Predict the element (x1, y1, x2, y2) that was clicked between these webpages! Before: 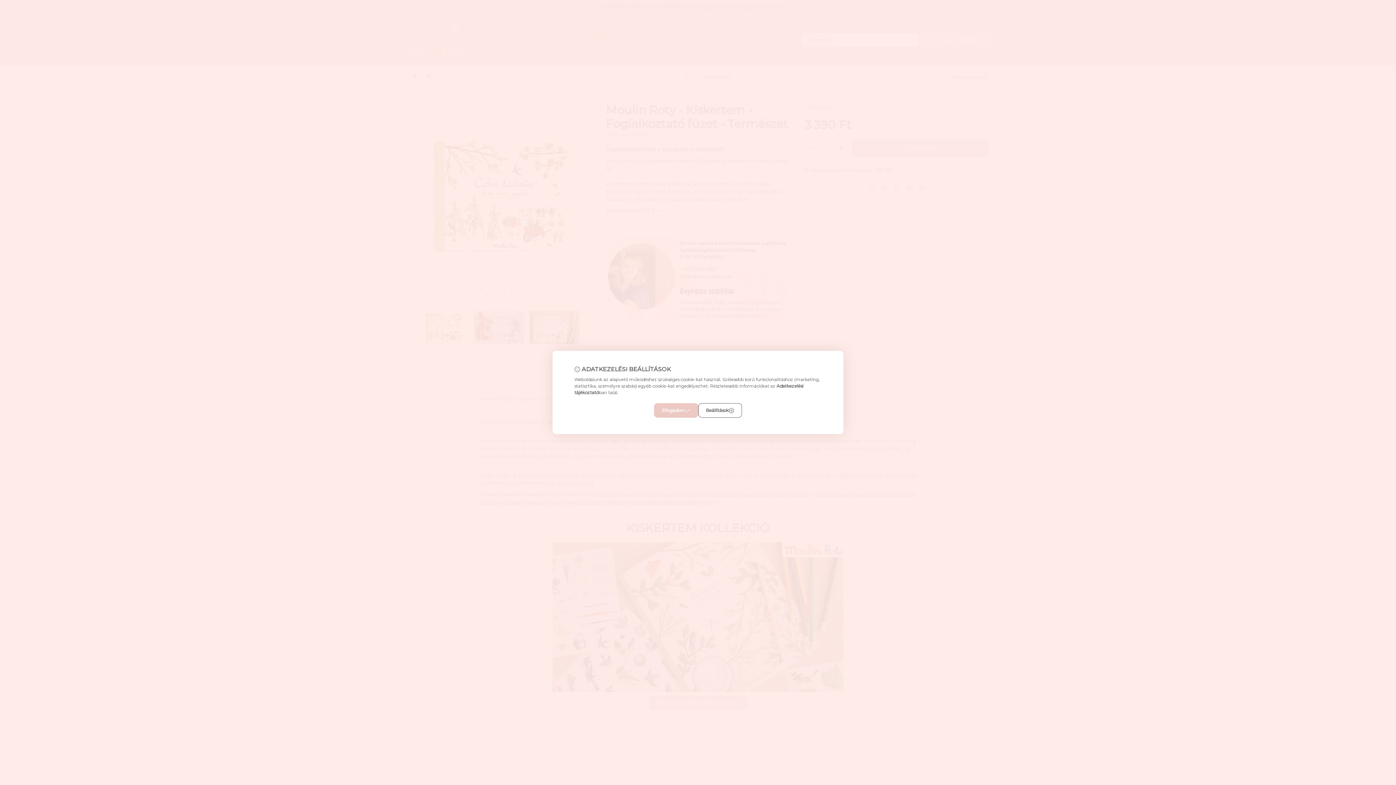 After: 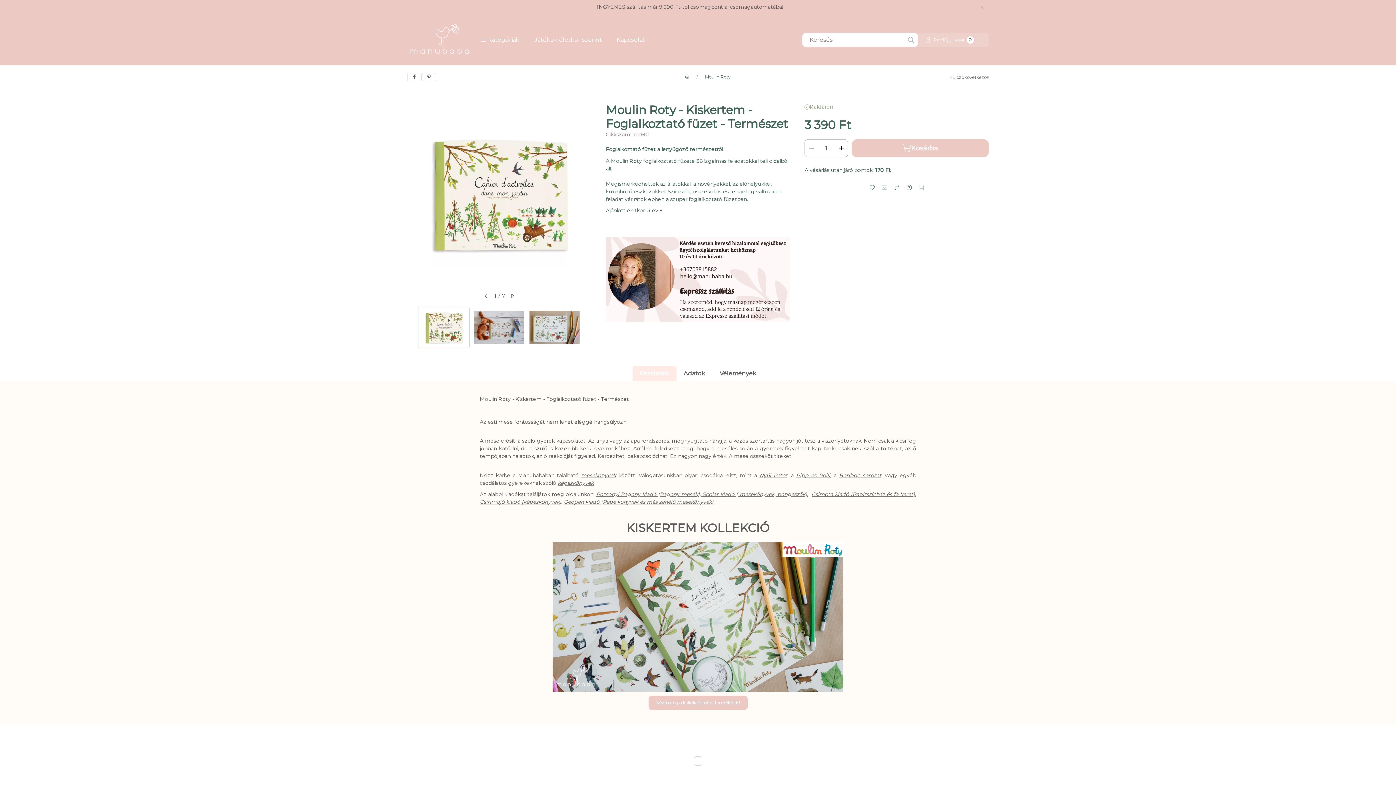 Action: bbox: (654, 403, 698, 418) label: Elfogadom